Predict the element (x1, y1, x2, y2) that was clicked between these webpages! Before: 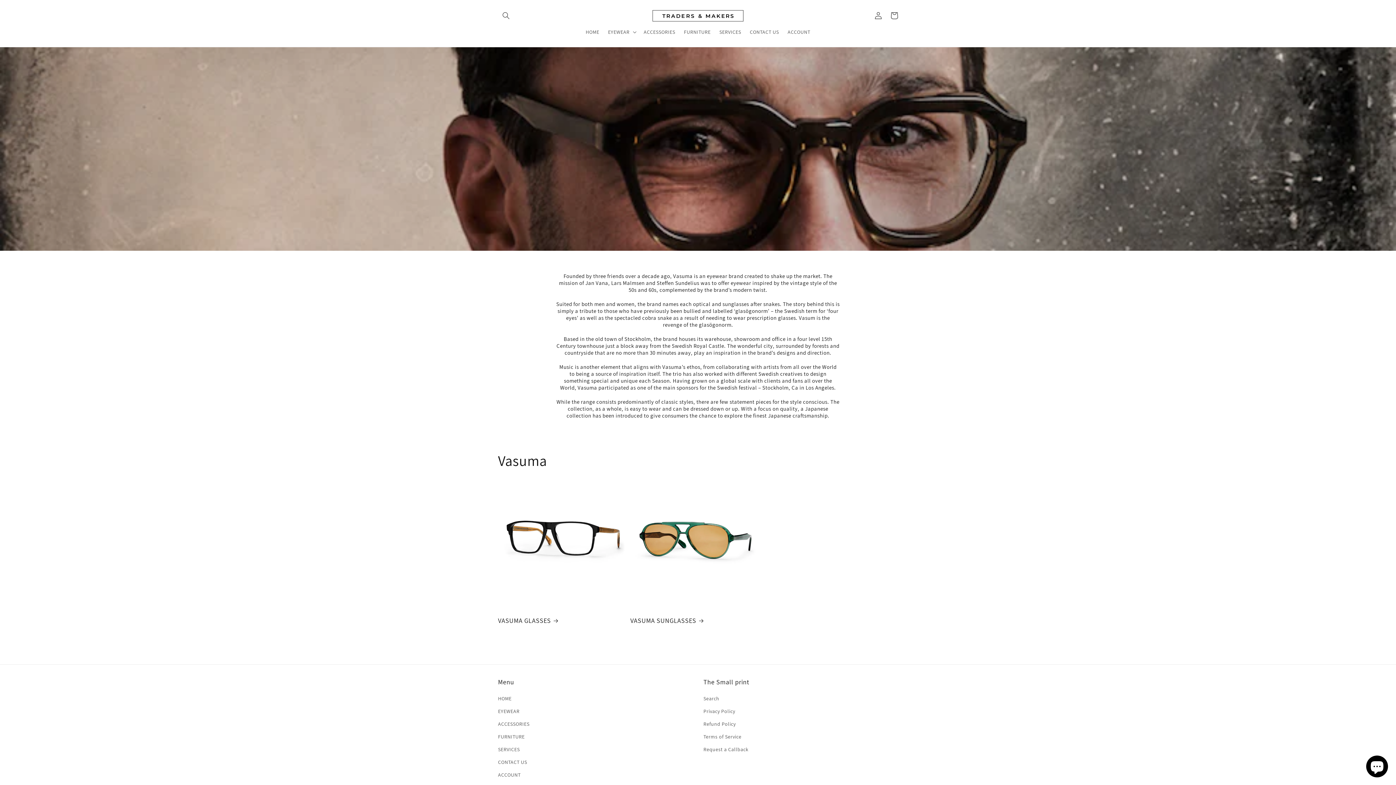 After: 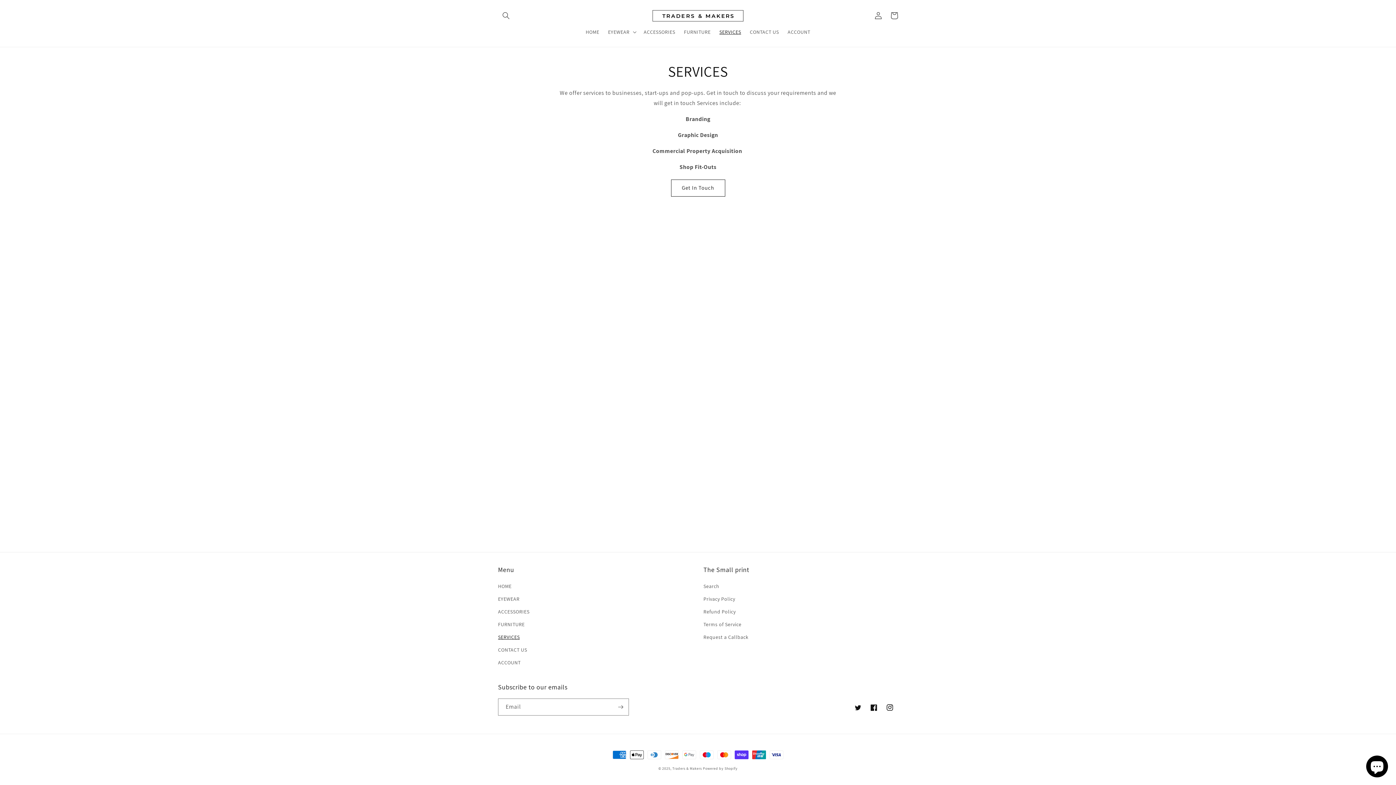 Action: bbox: (715, 24, 745, 39) label: SERVICES